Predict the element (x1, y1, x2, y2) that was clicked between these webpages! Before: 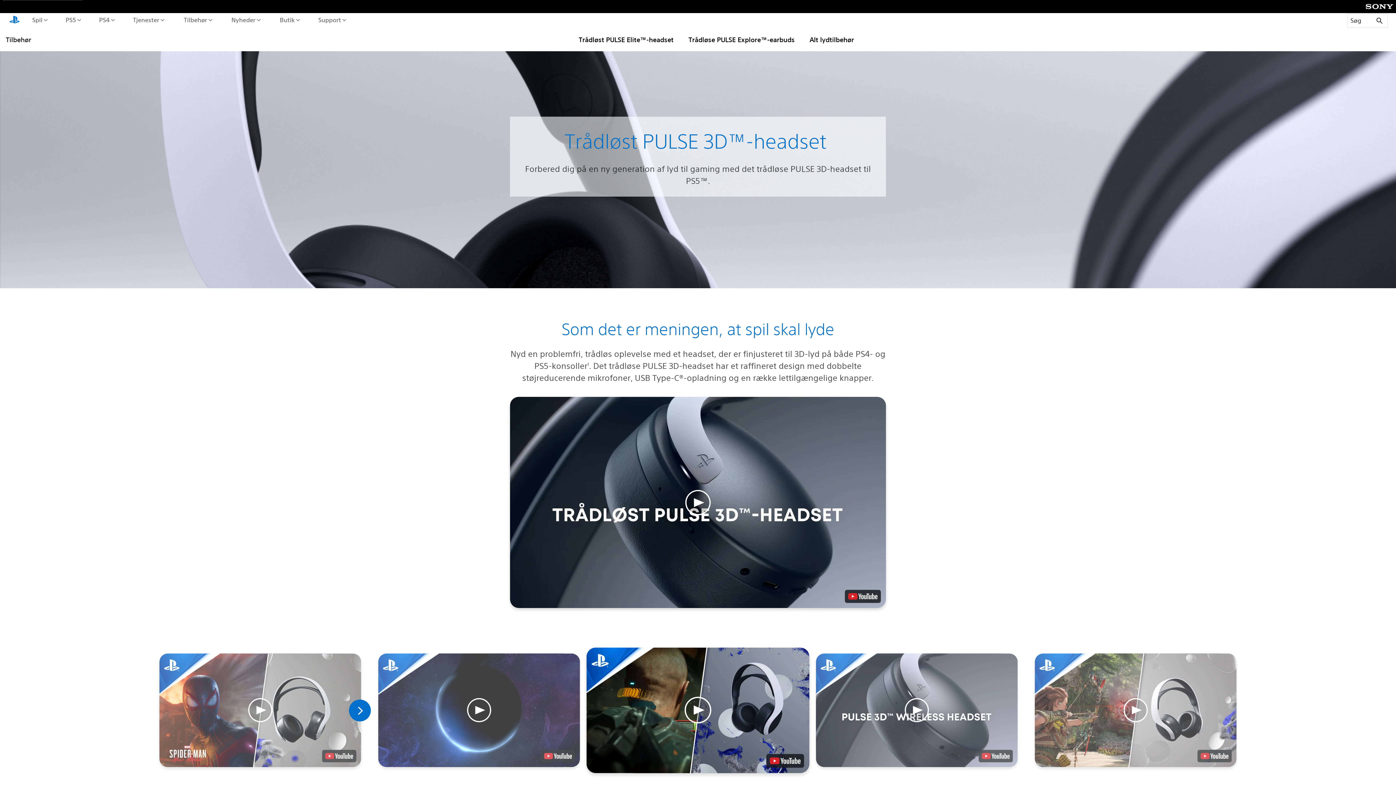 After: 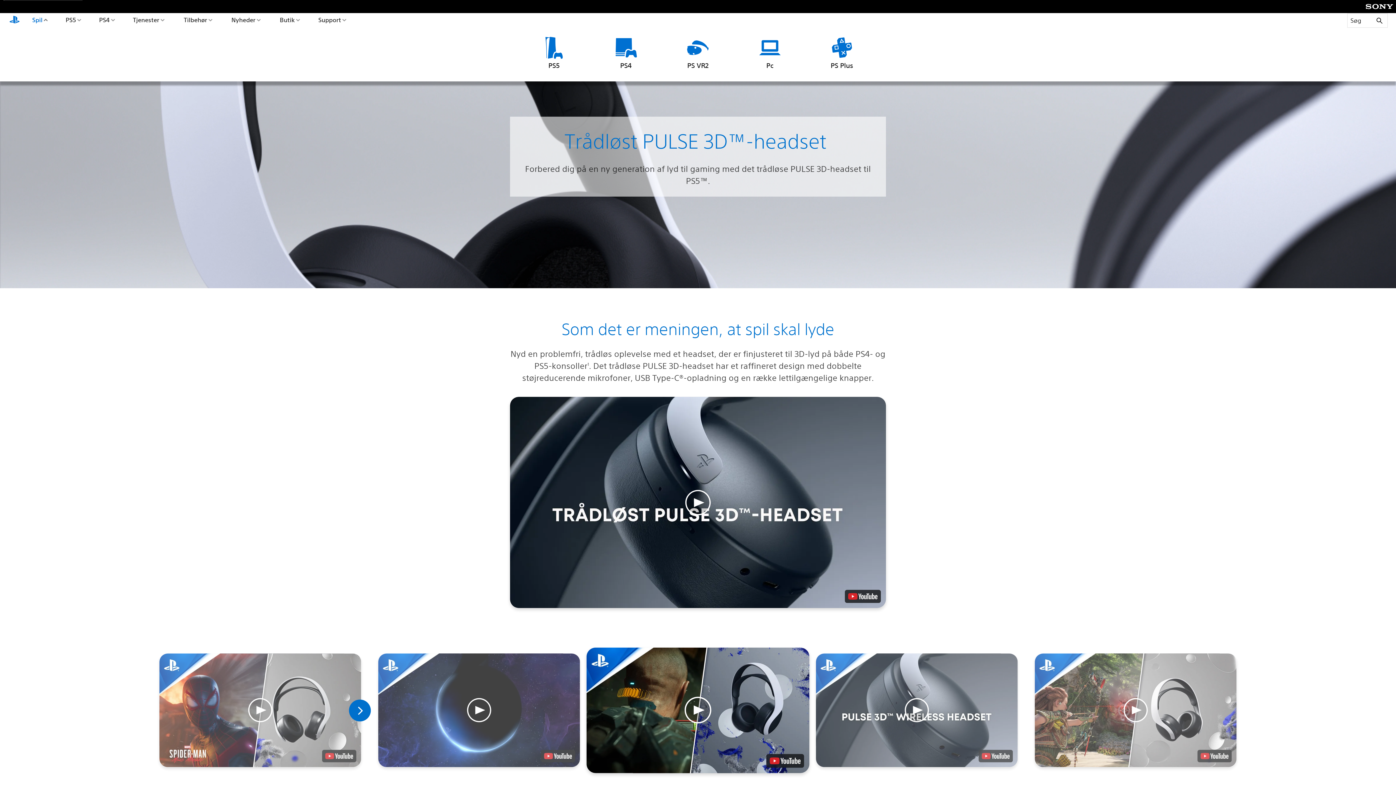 Action: label: Spil bbox: (30, 13, 49, 26)